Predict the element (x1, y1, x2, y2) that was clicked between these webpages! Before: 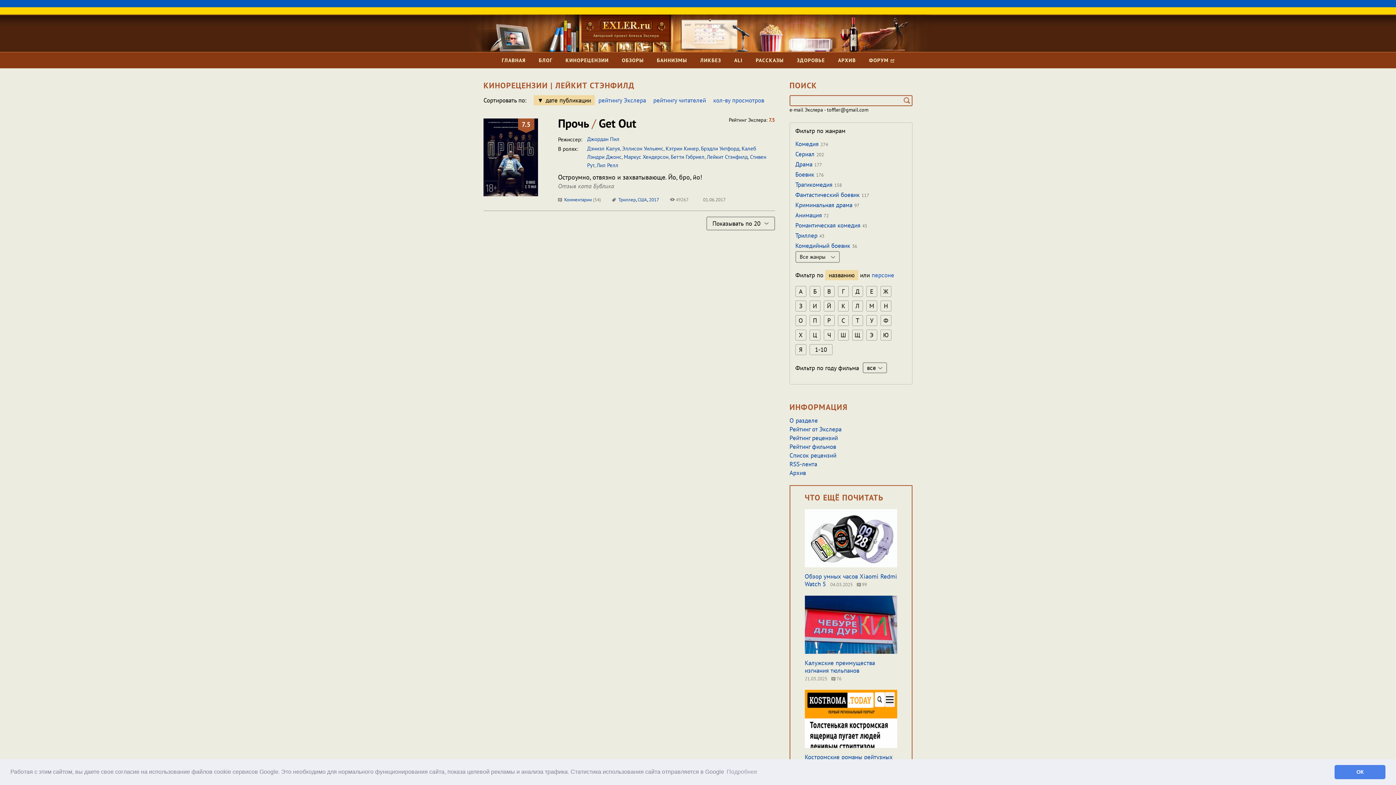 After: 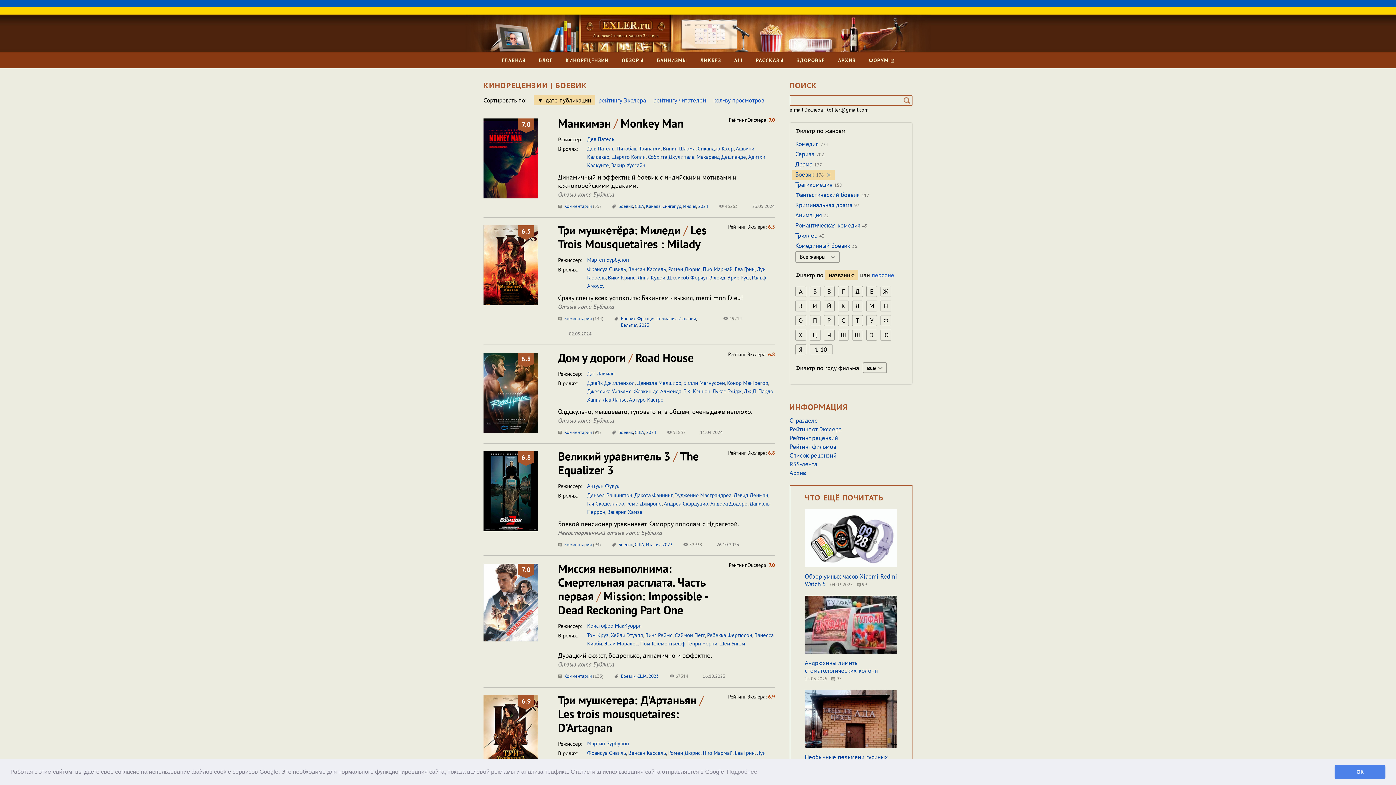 Action: bbox: (795, 169, 823, 180) label: Боевик 176